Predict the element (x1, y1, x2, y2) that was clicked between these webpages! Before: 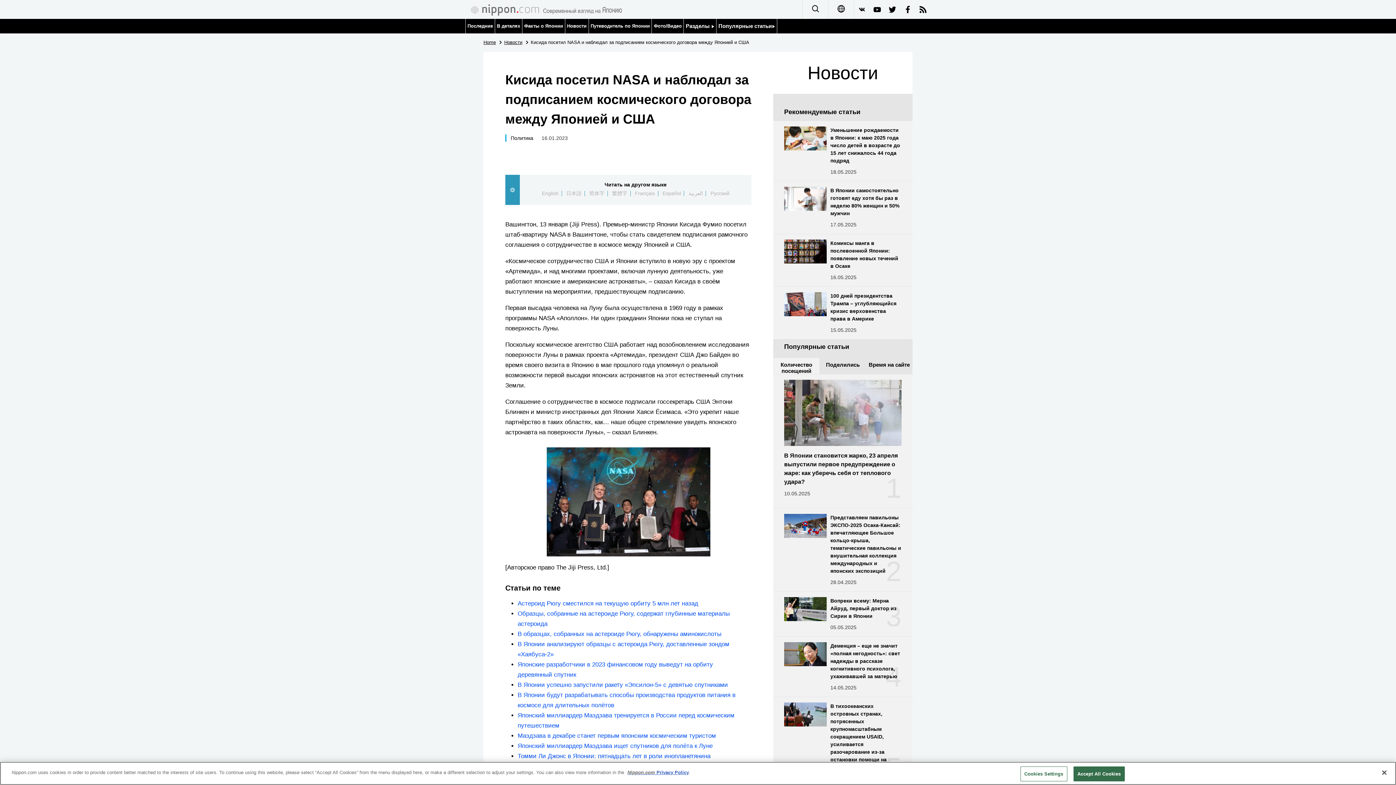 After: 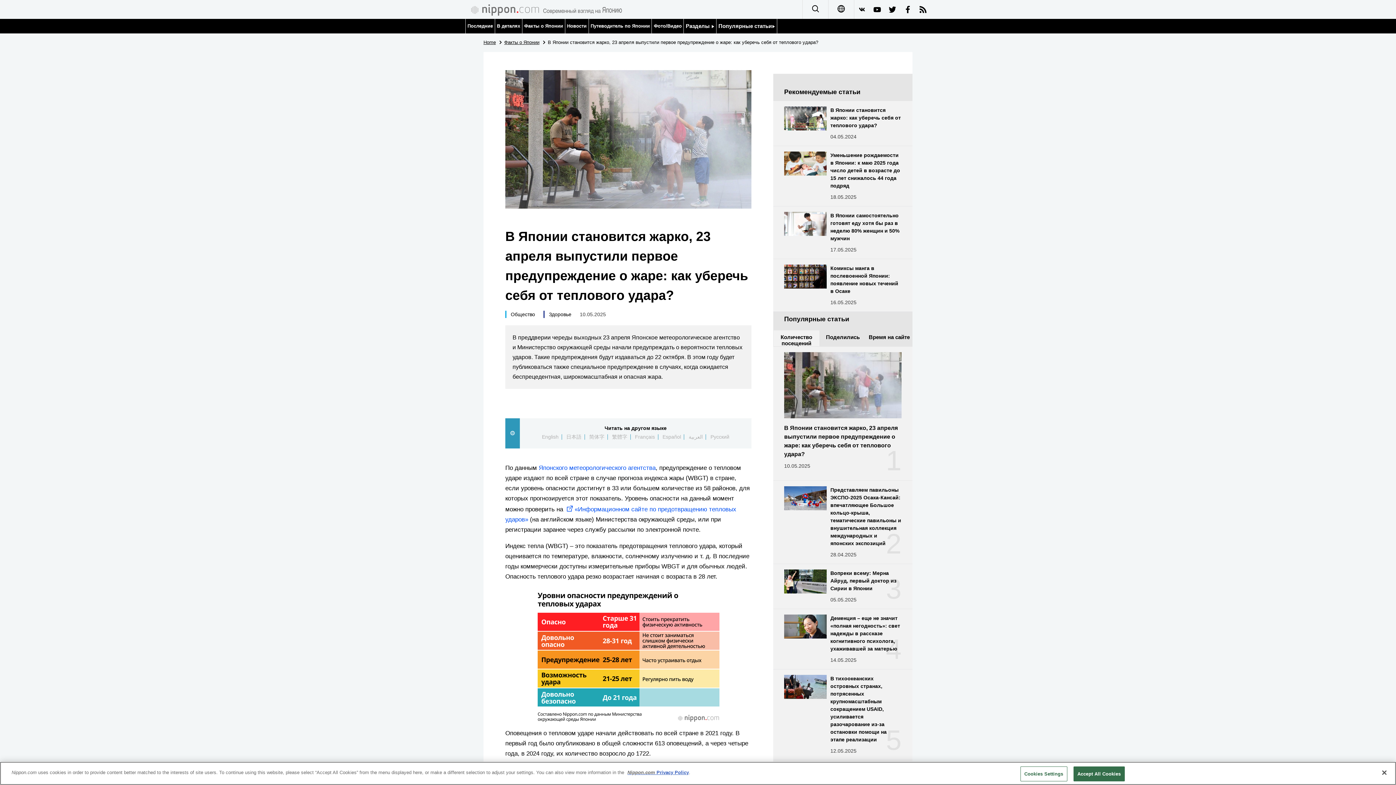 Action: bbox: (773, 374, 912, 508) label: 1

В Японии становится жарко, 23 апреля выпустили первое предупреждение о жаре: как уберечь себя от теплового удара?

10.05.2025